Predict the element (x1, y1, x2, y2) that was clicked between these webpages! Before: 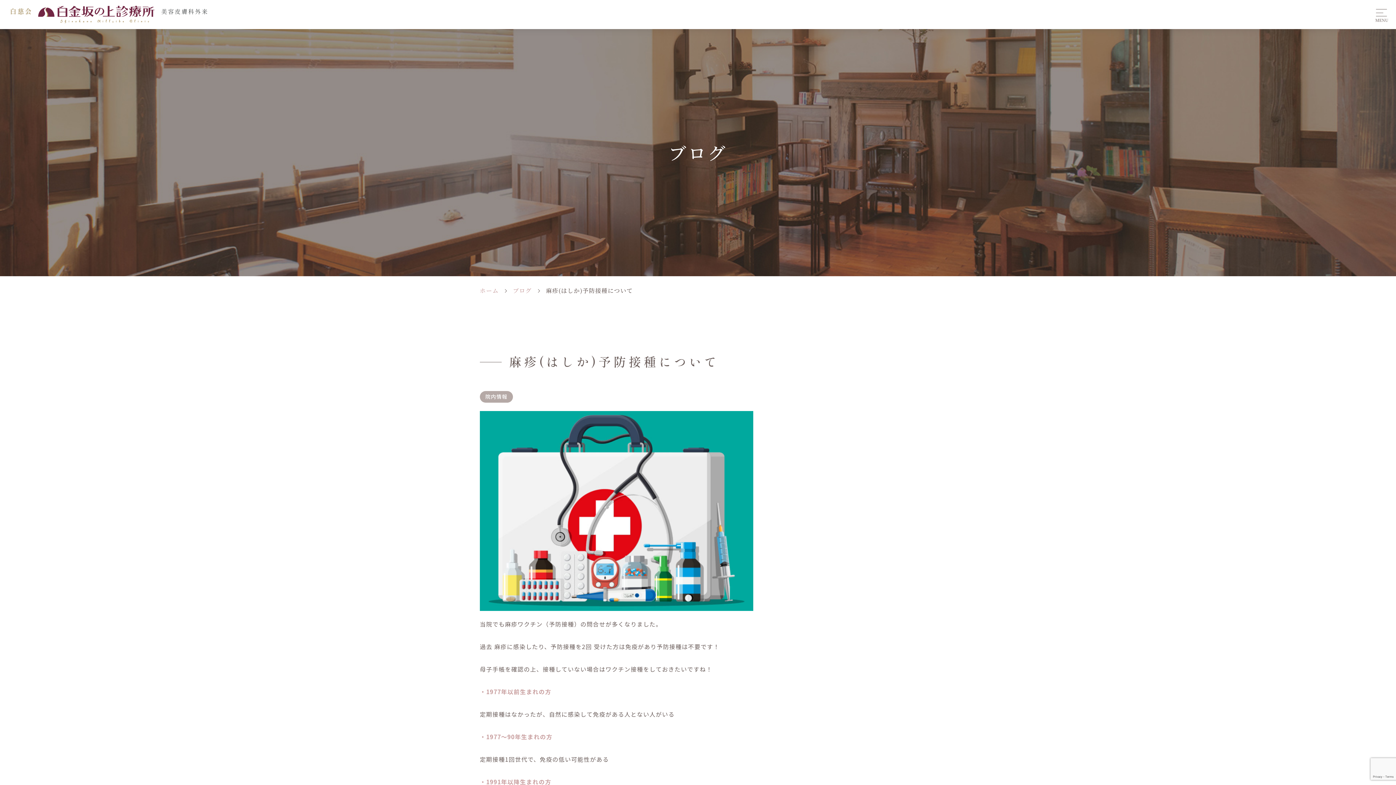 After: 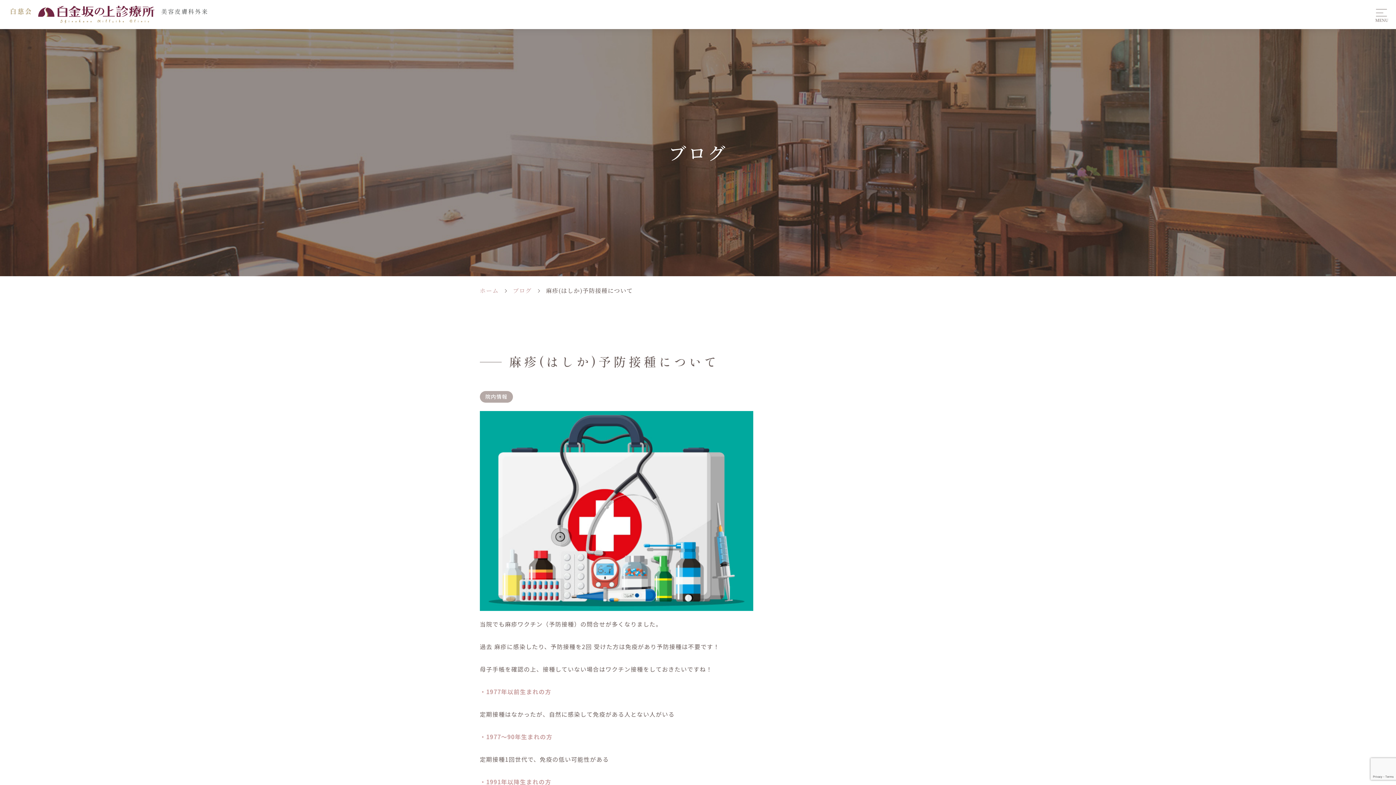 Action: bbox: (1352, 716, 1385, 749) label: 友達追加